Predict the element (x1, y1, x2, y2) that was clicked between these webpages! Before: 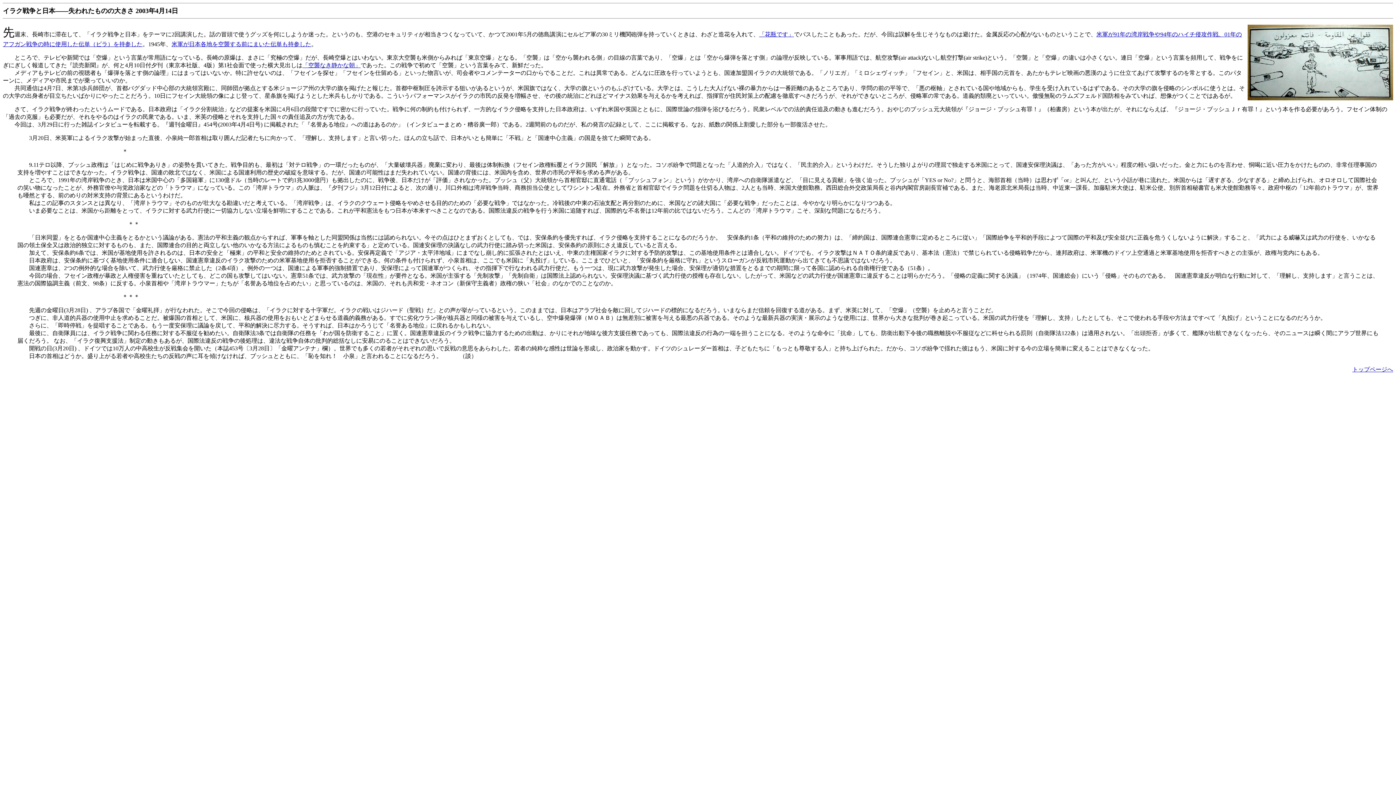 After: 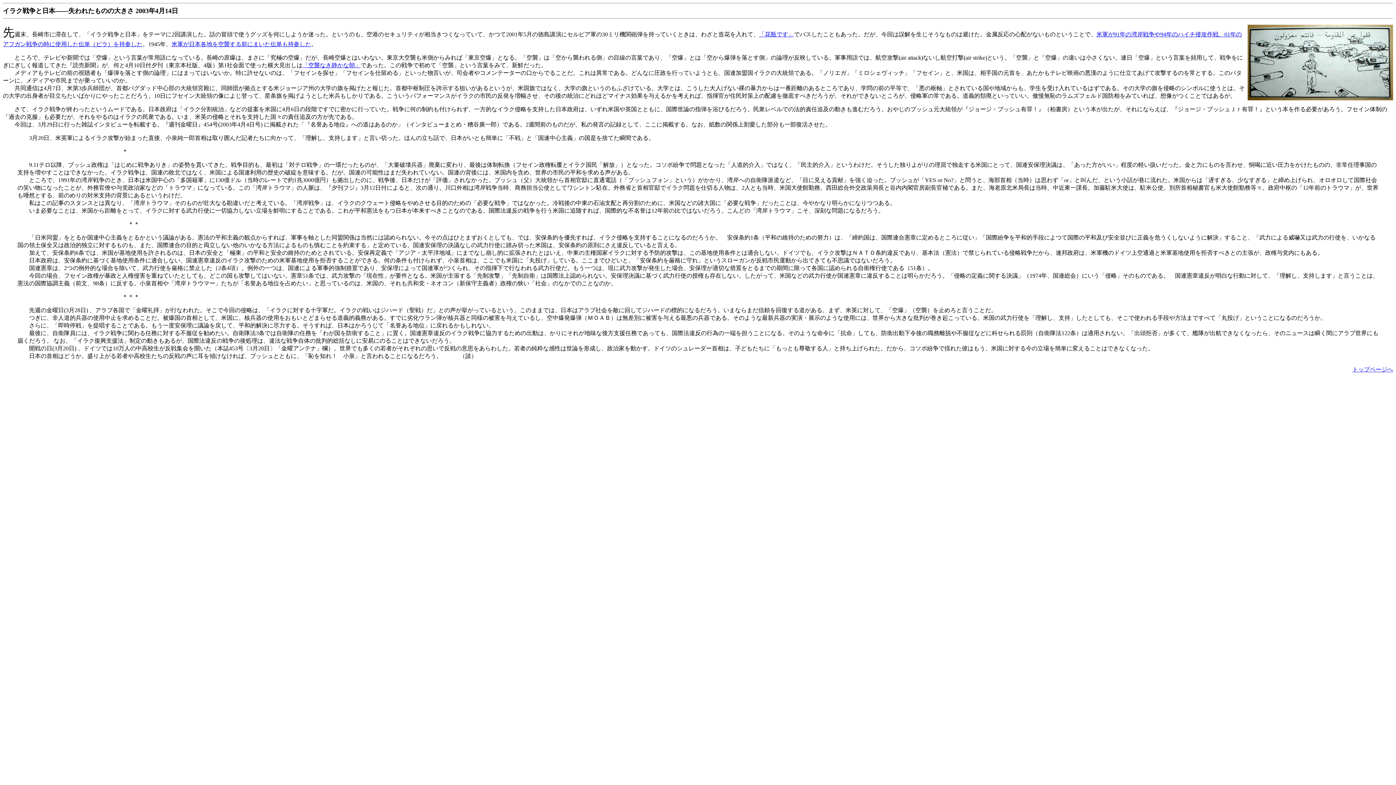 Action: bbox: (759, 31, 794, 37) label: 「花瓶です」